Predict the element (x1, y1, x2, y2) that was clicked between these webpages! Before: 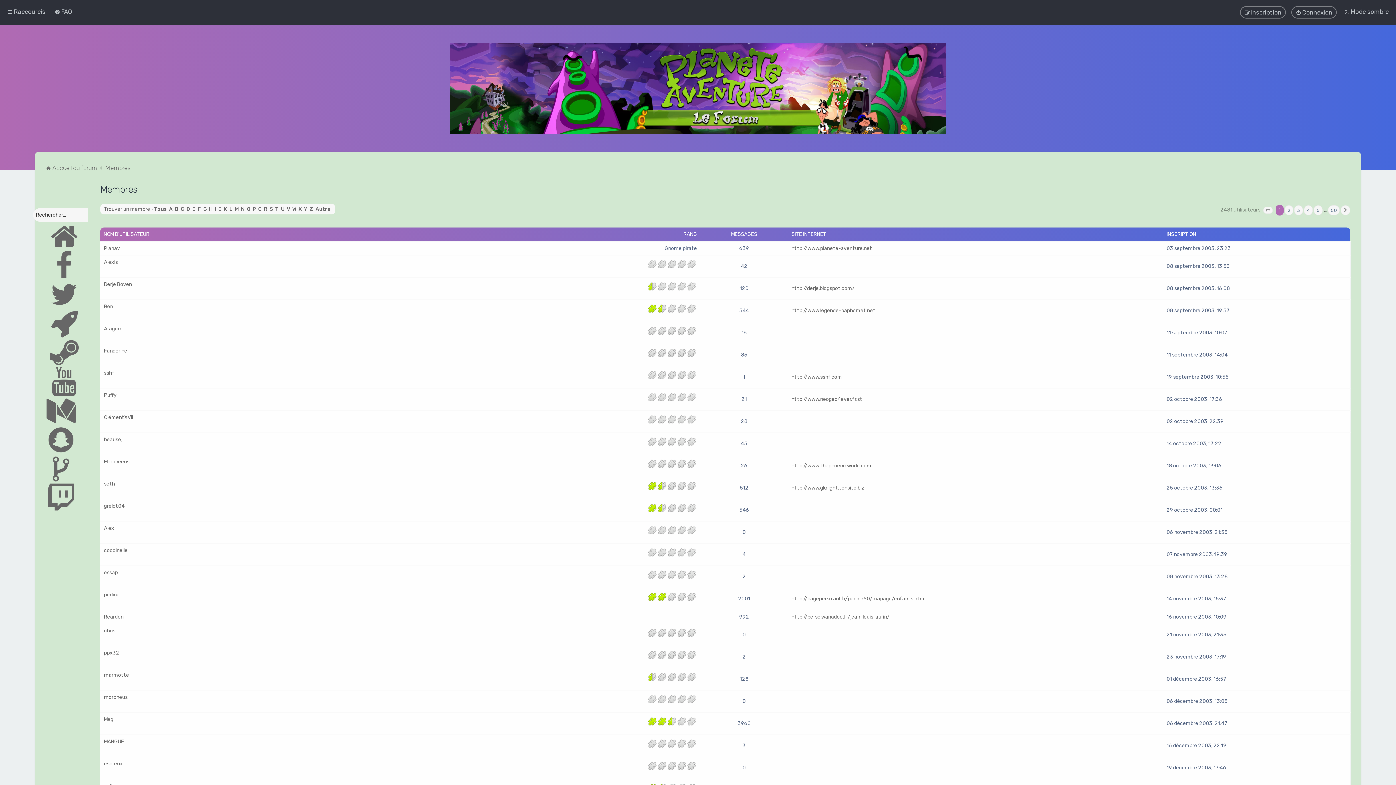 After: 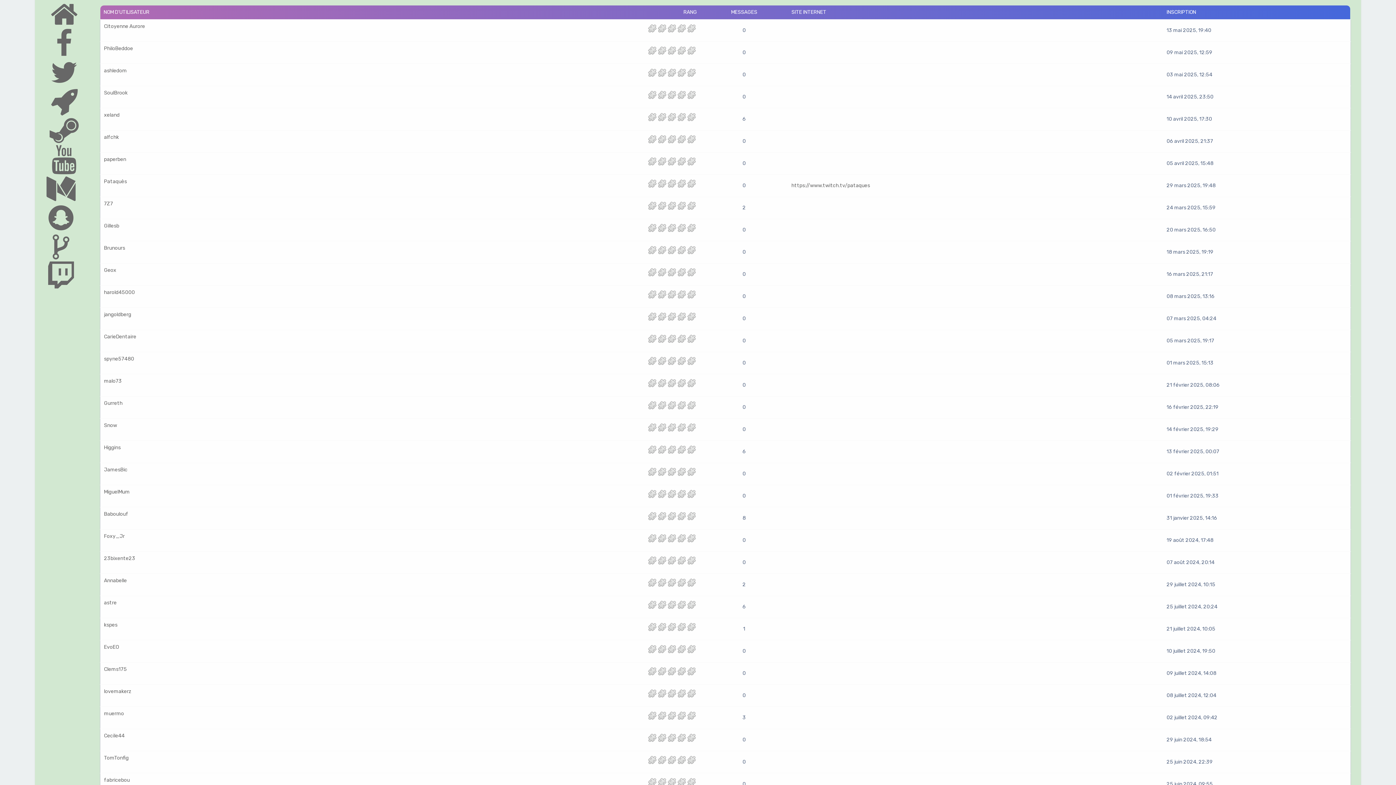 Action: bbox: (1166, 231, 1196, 237) label: INSCRIPTION